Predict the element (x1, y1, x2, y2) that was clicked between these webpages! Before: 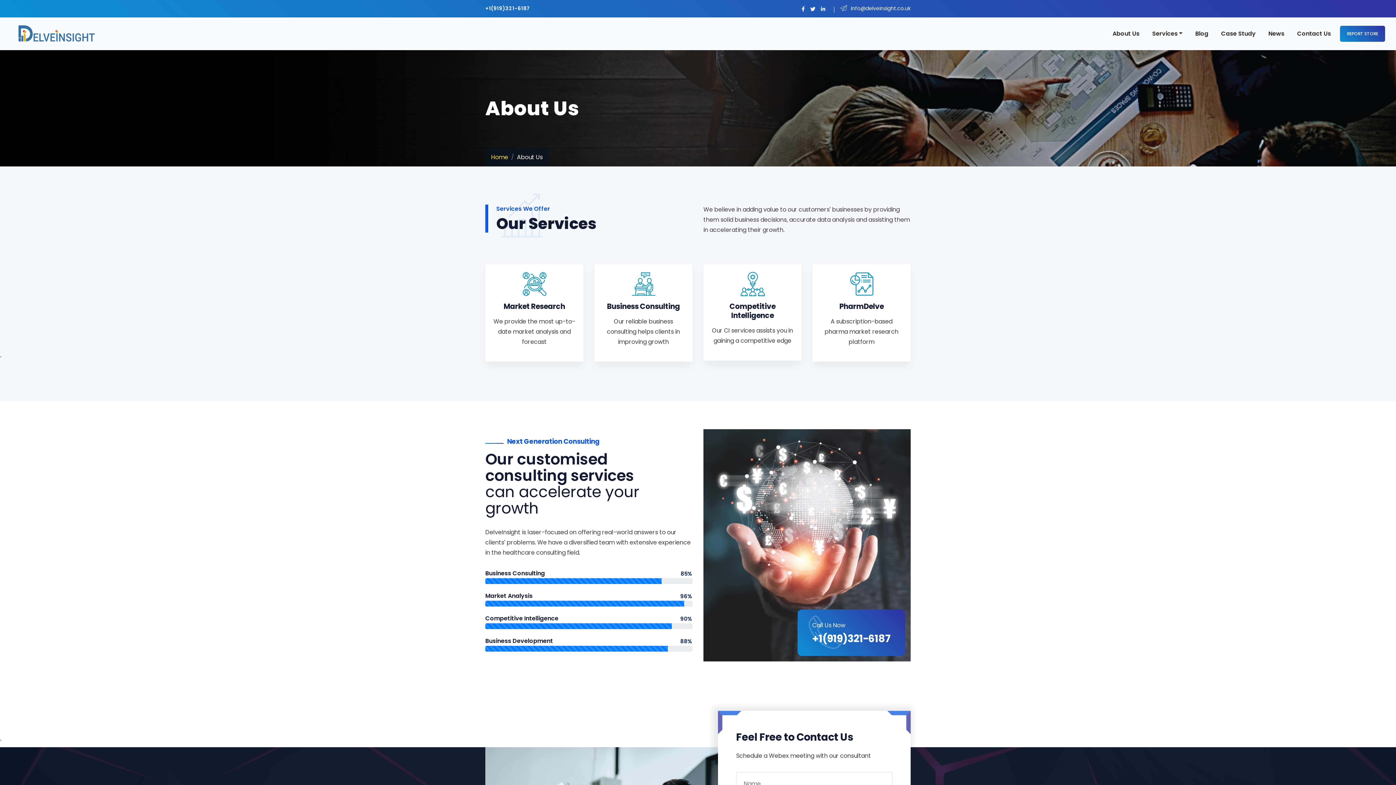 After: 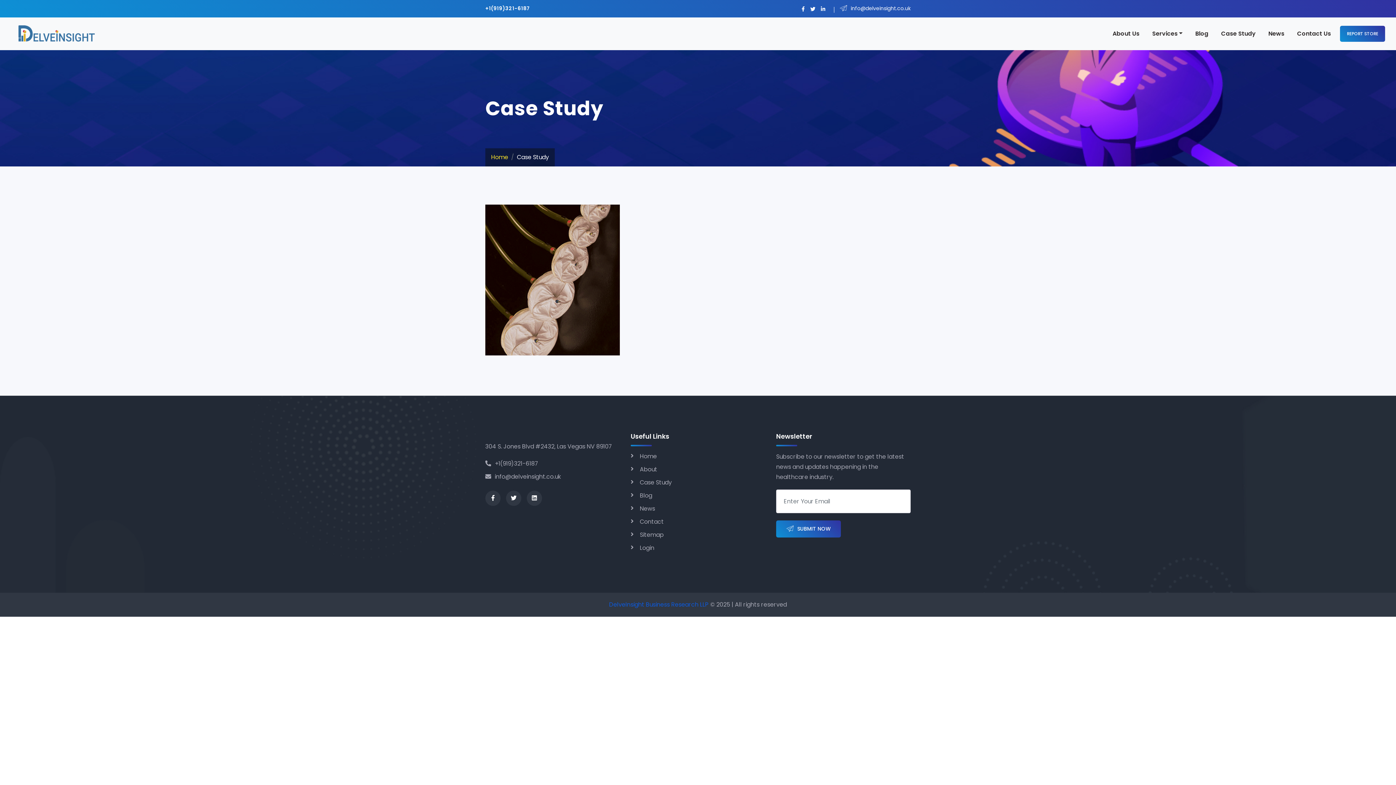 Action: label: Case Study bbox: (1217, 29, 1265, 38)